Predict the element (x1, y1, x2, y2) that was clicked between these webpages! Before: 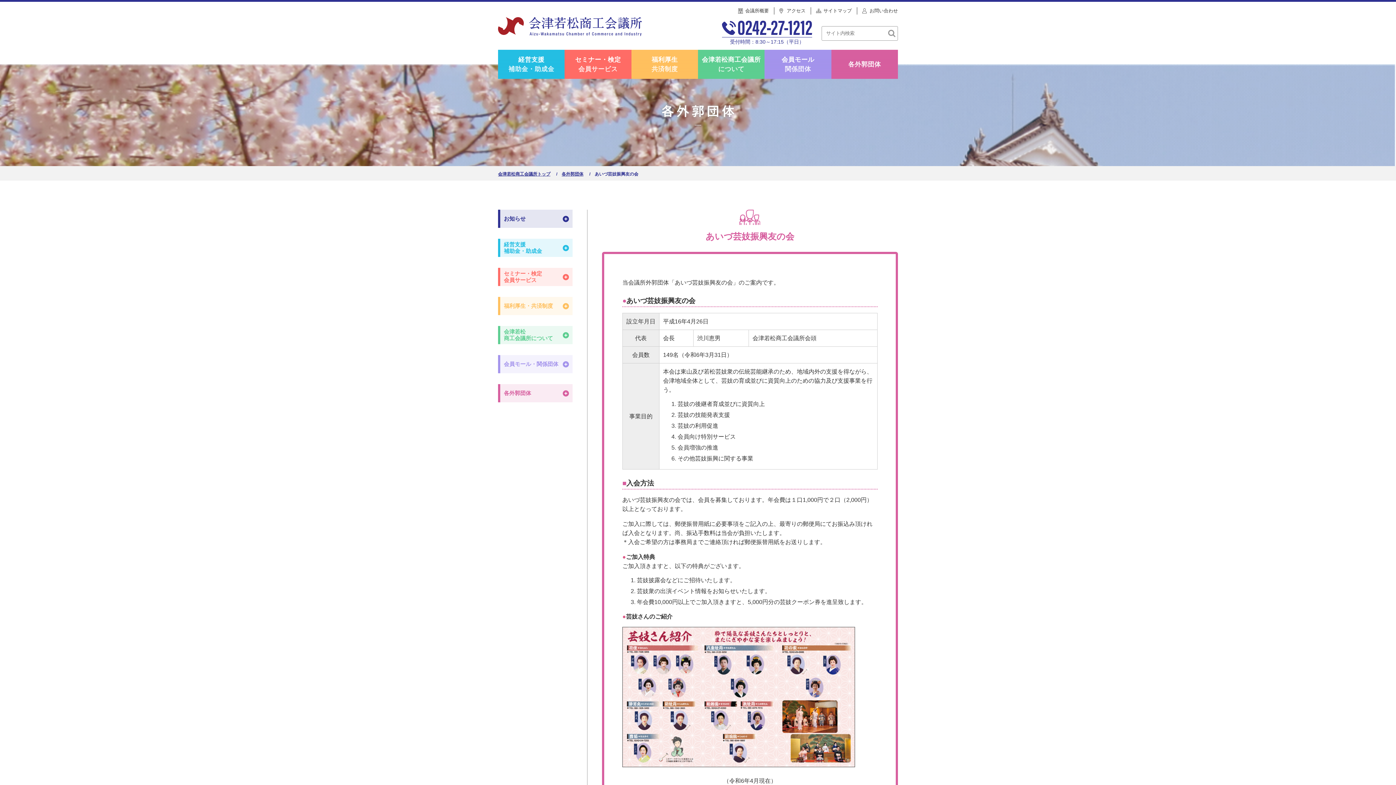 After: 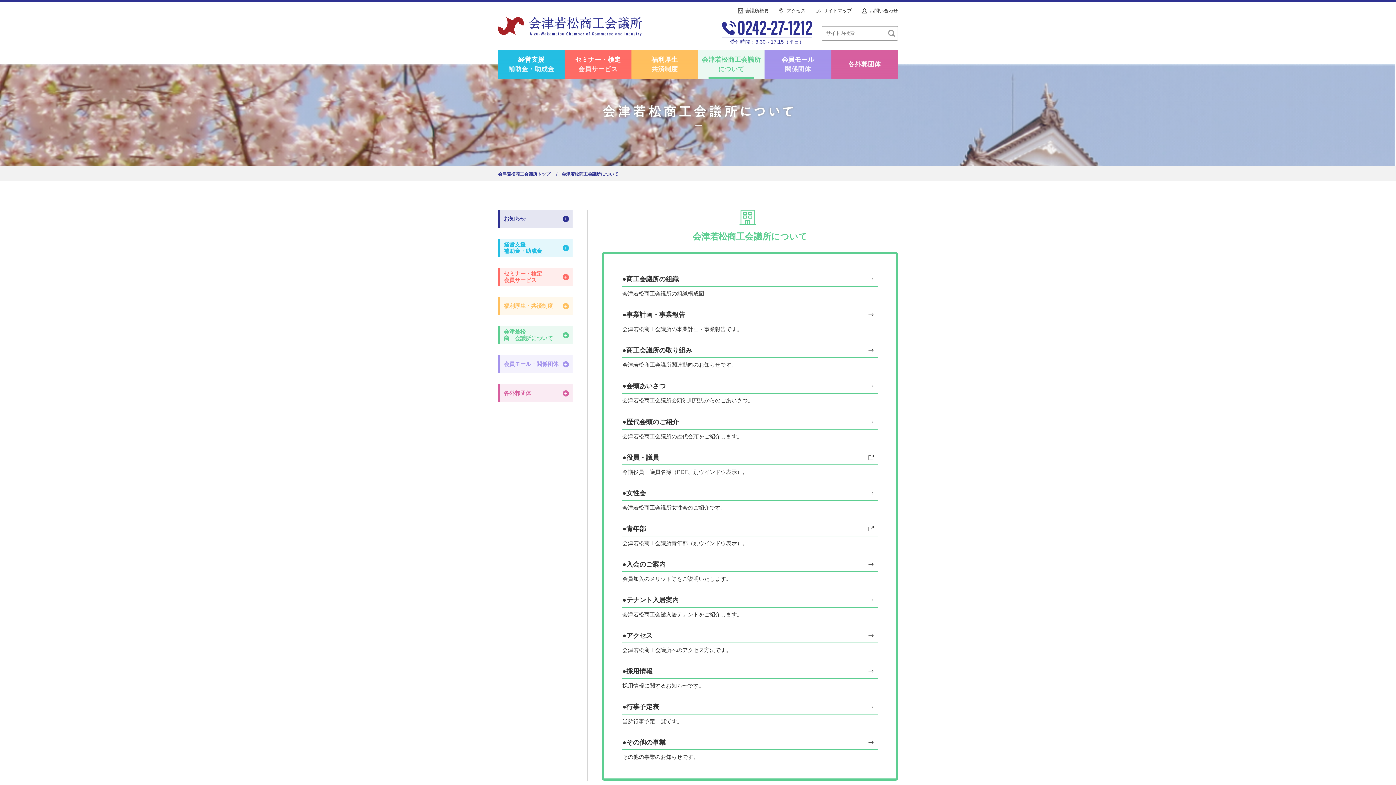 Action: label: 会津若松商工会議所
について bbox: (698, 49, 764, 78)